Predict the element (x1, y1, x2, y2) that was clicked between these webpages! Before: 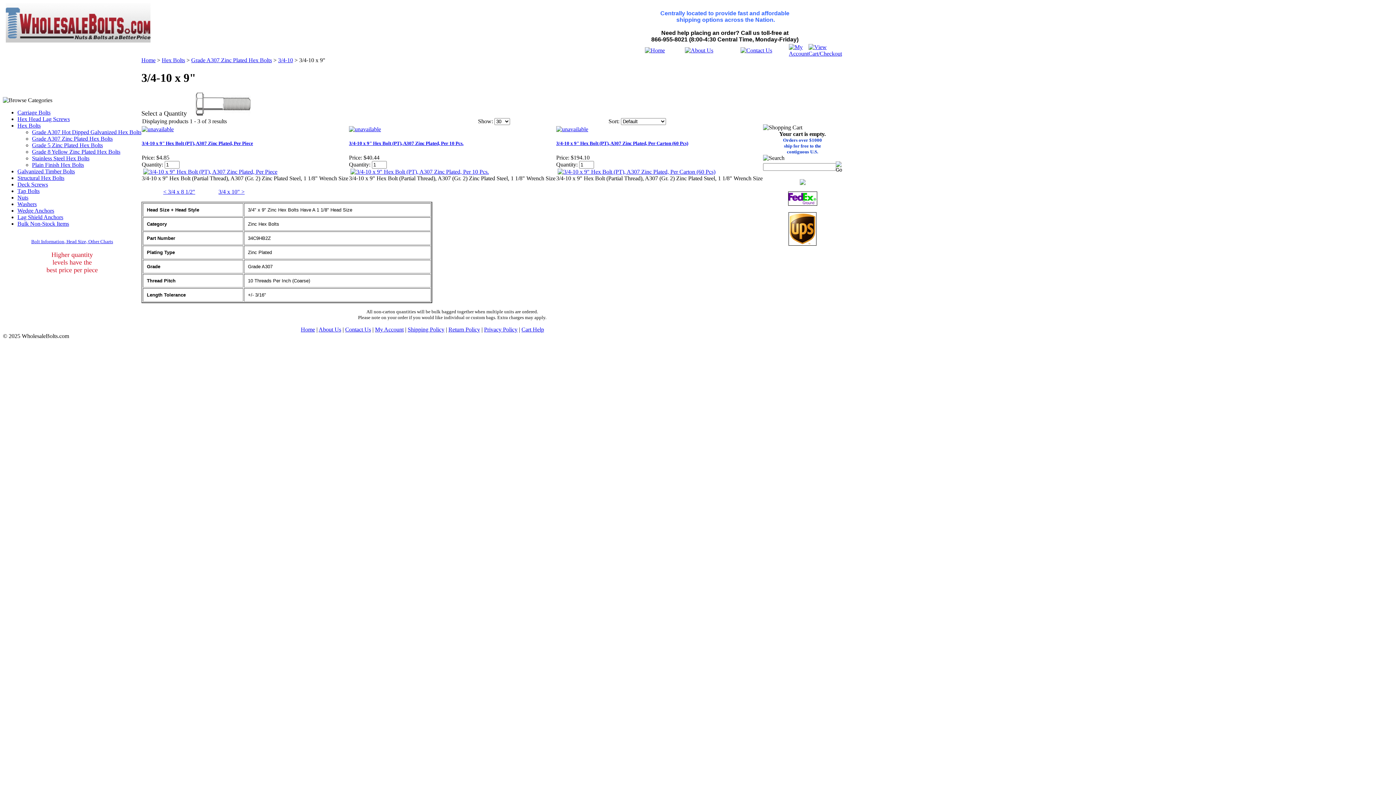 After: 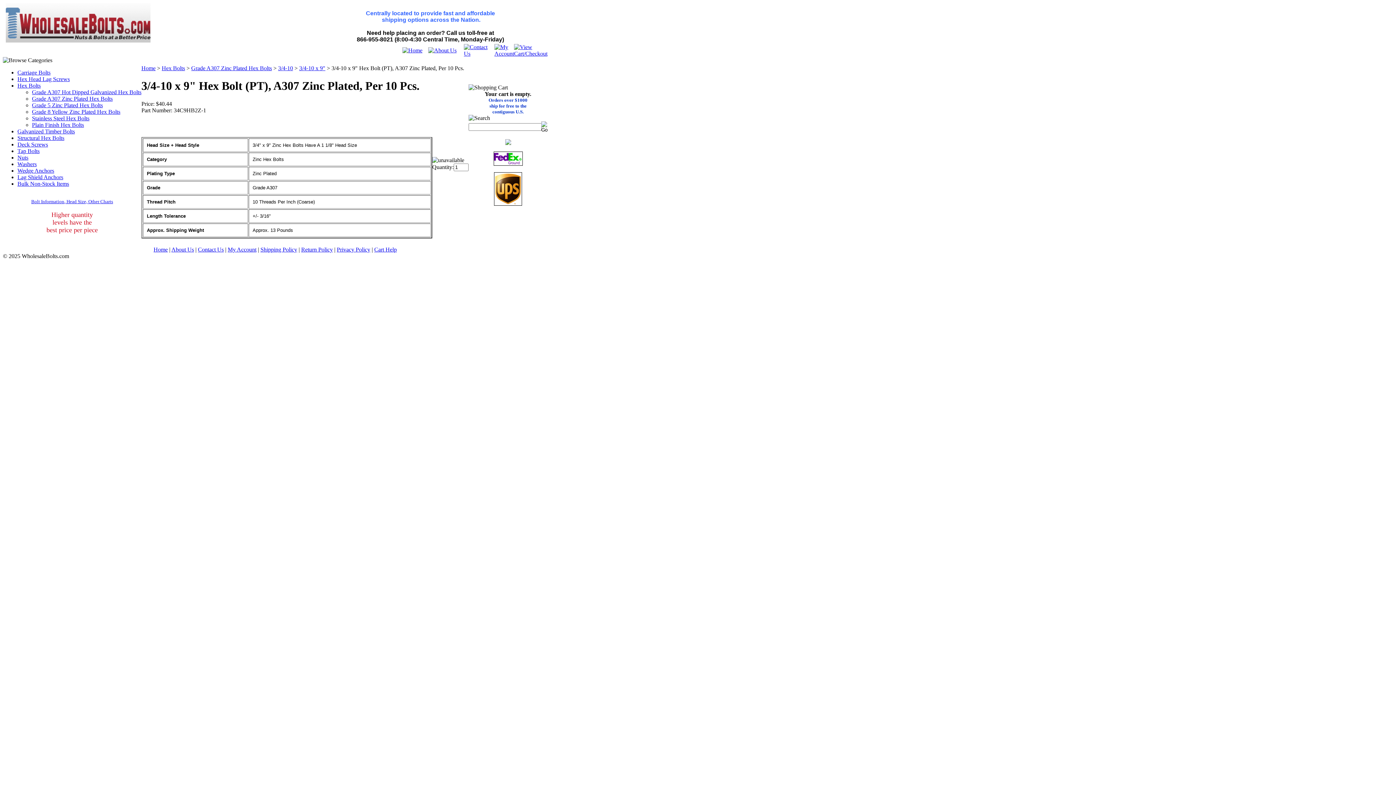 Action: label: 3/4-10 x 9" Hex Bolt (PT), A307 Zinc Plated, Per 10 Pcs. bbox: (349, 140, 463, 146)